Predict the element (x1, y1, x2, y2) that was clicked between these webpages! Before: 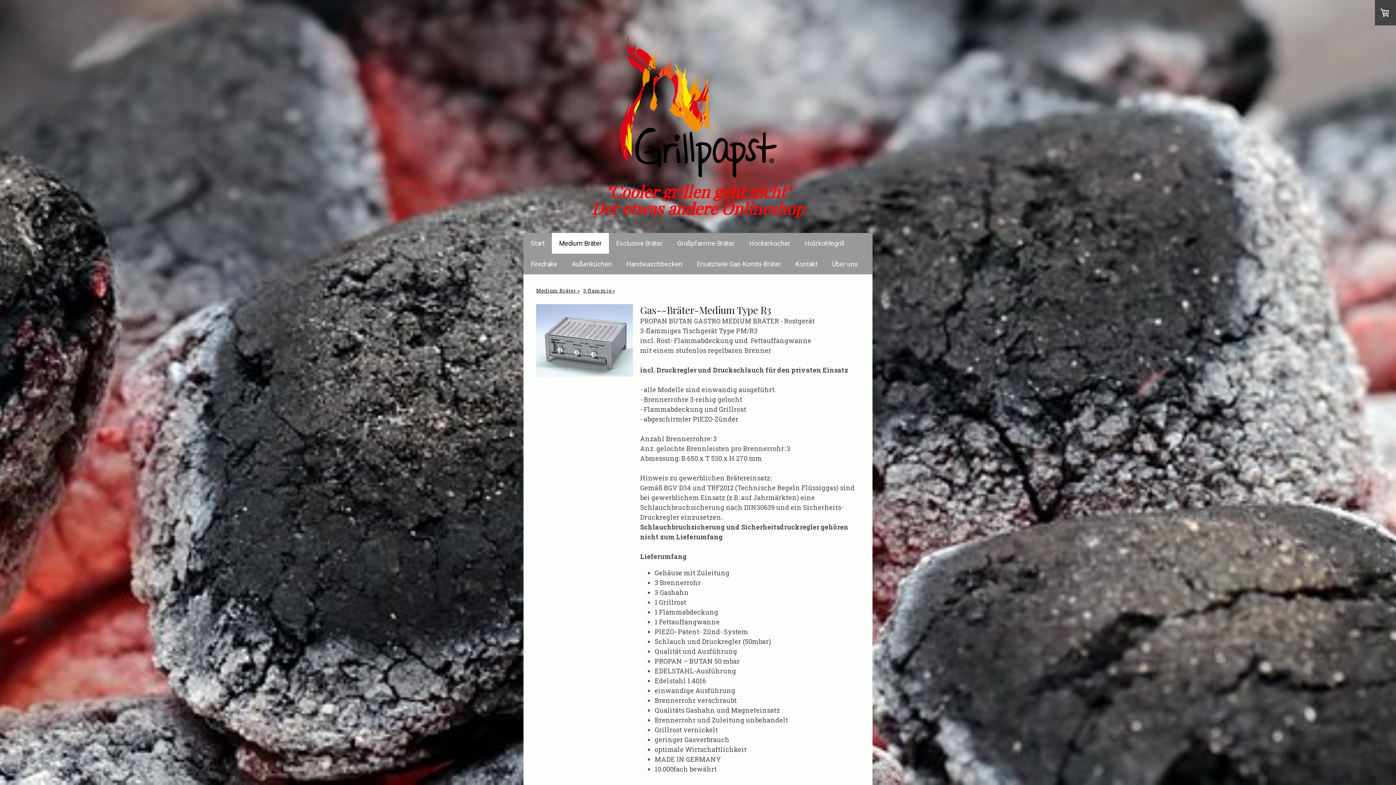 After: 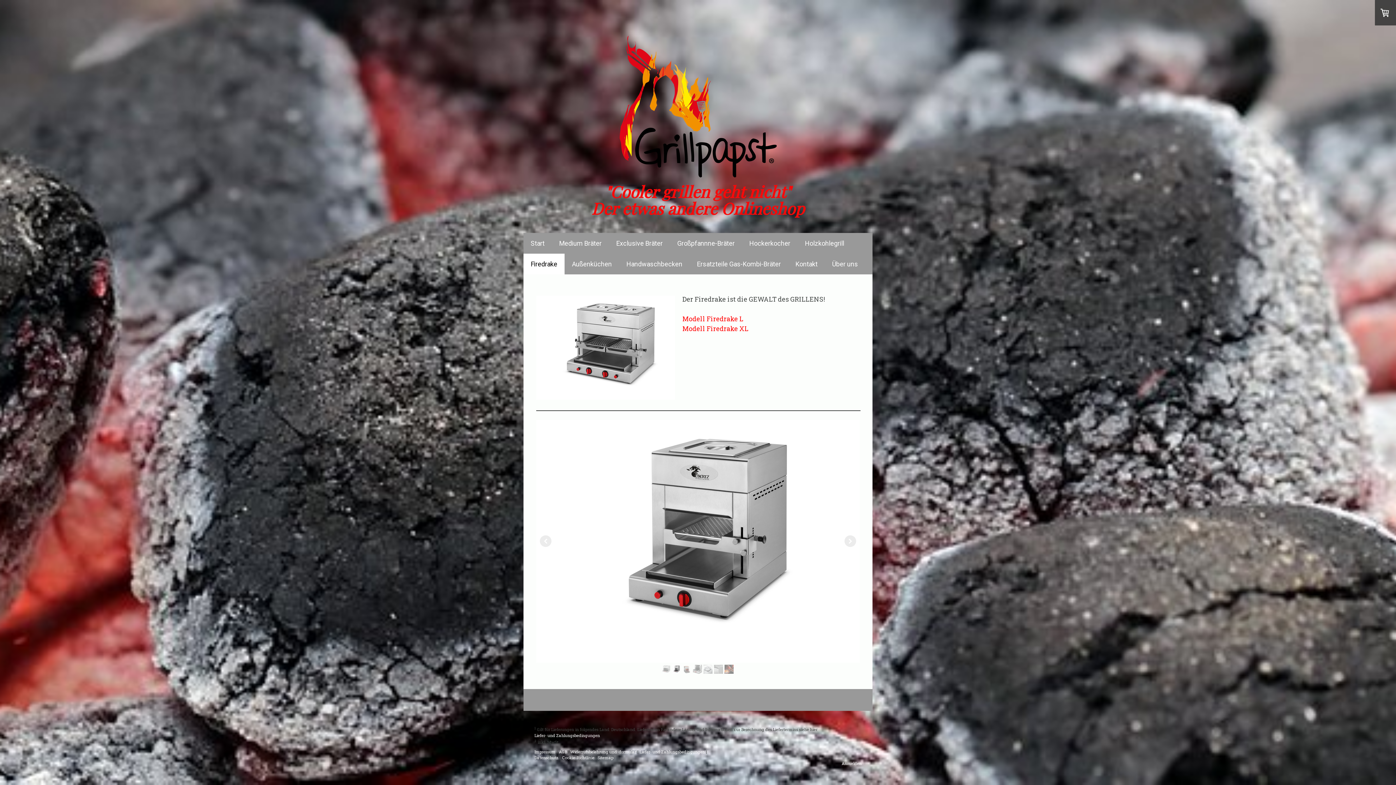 Action: bbox: (523, 253, 564, 274) label: Firedrake